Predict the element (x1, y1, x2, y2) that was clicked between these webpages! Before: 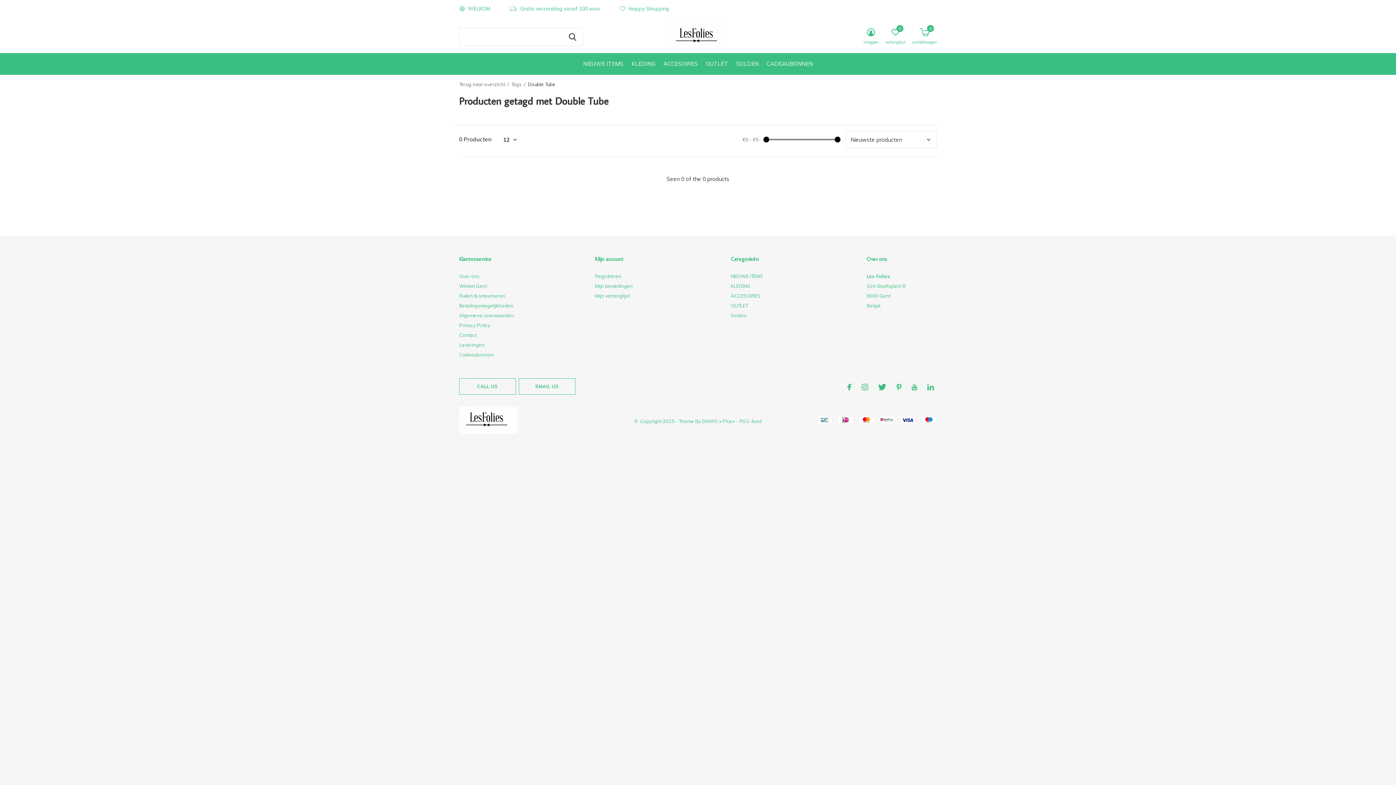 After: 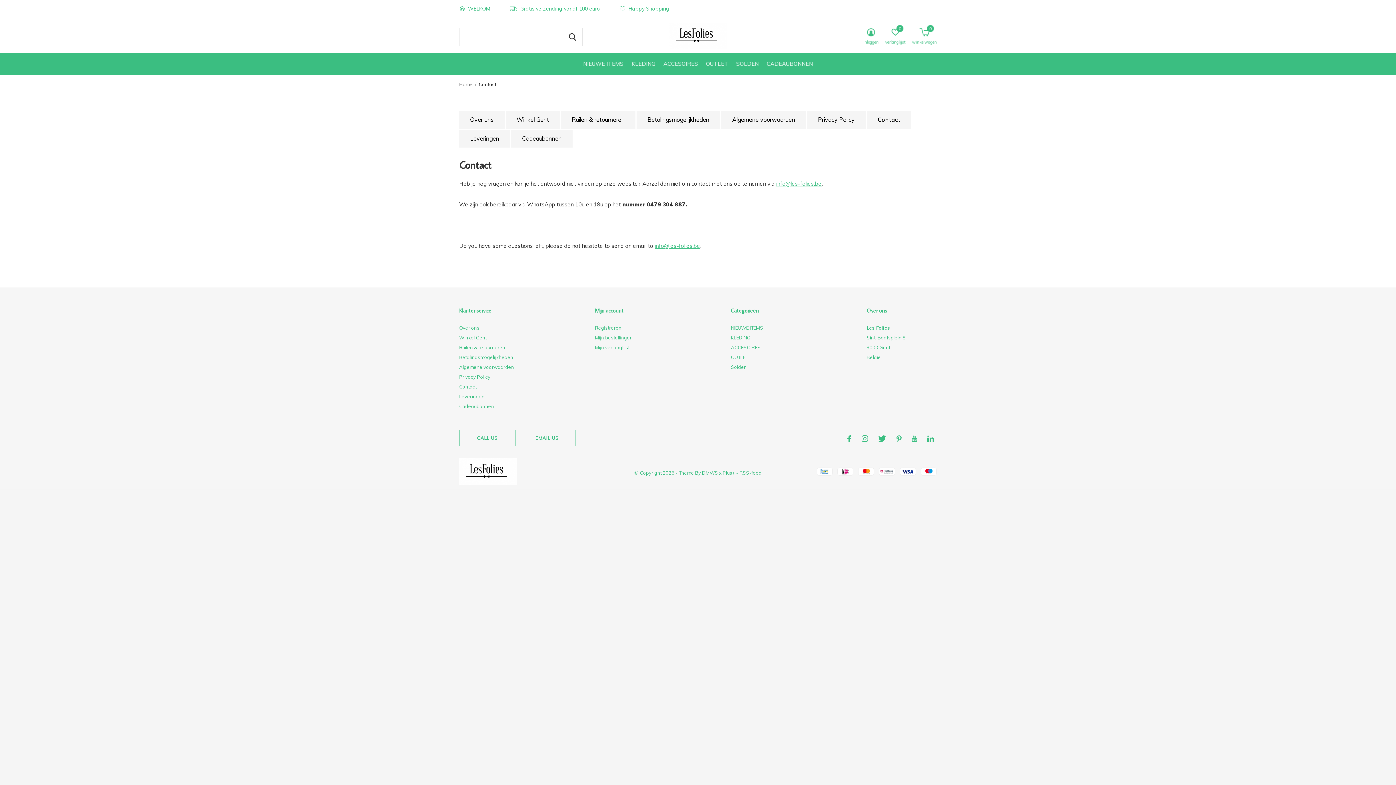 Action: bbox: (459, 332, 476, 338) label: Contact